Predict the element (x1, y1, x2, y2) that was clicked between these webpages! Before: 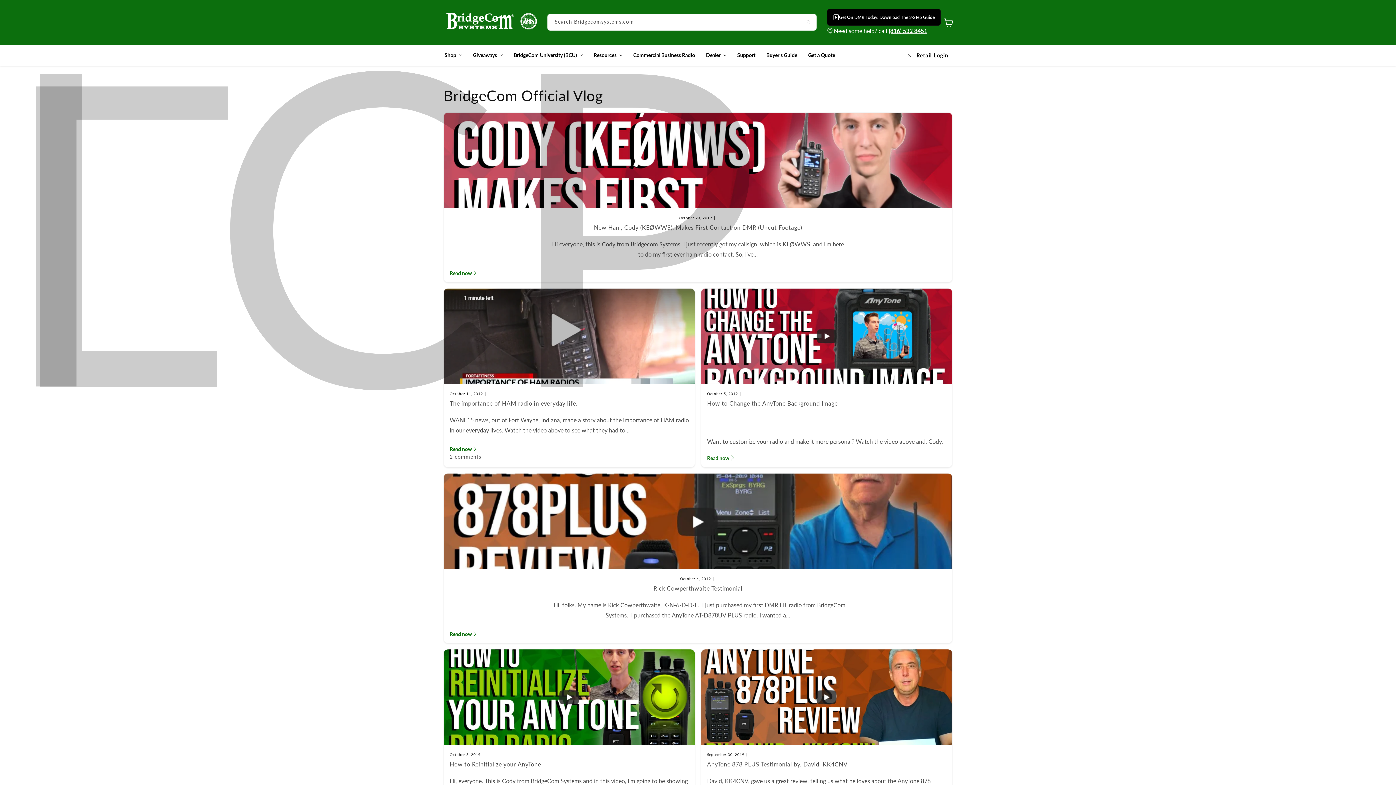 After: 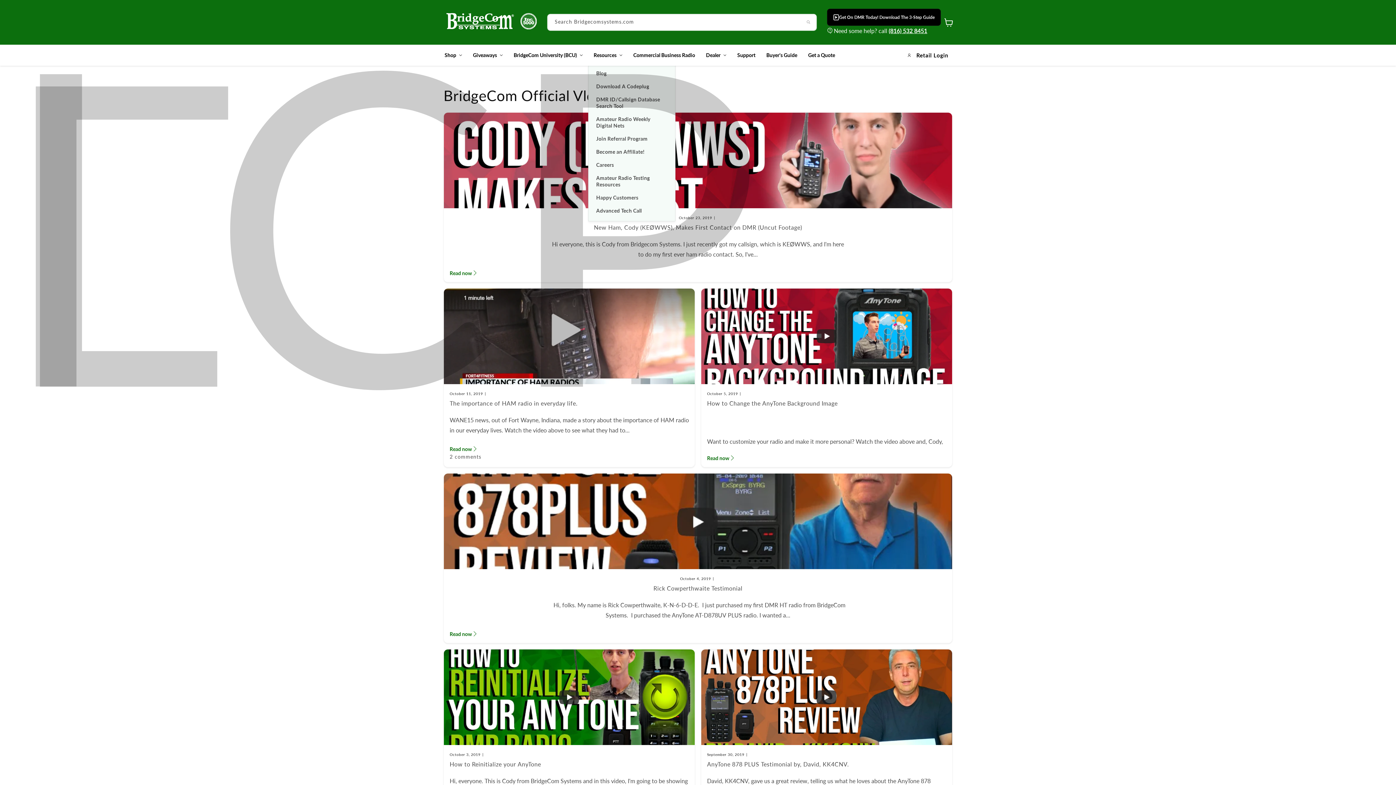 Action: label: Resources bbox: (588, 47, 628, 62)